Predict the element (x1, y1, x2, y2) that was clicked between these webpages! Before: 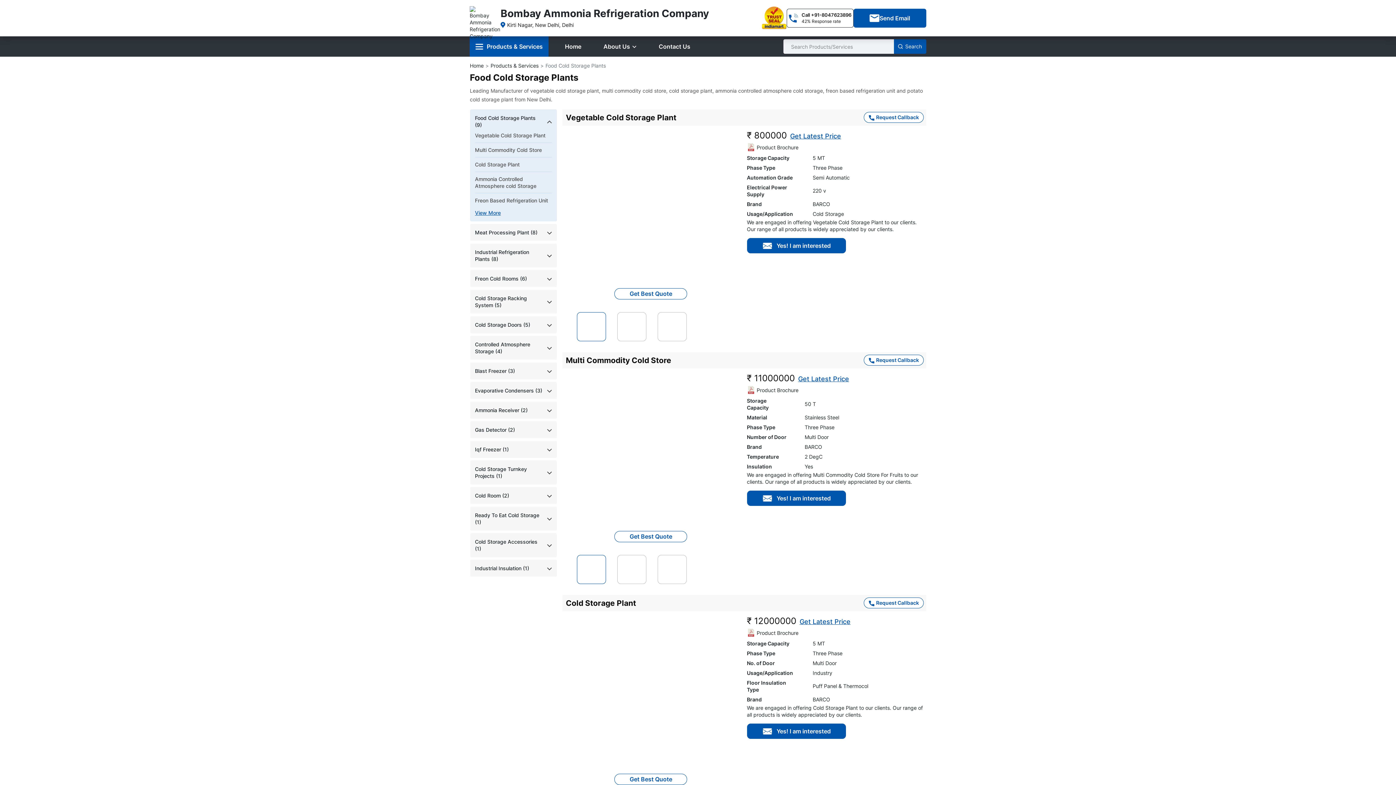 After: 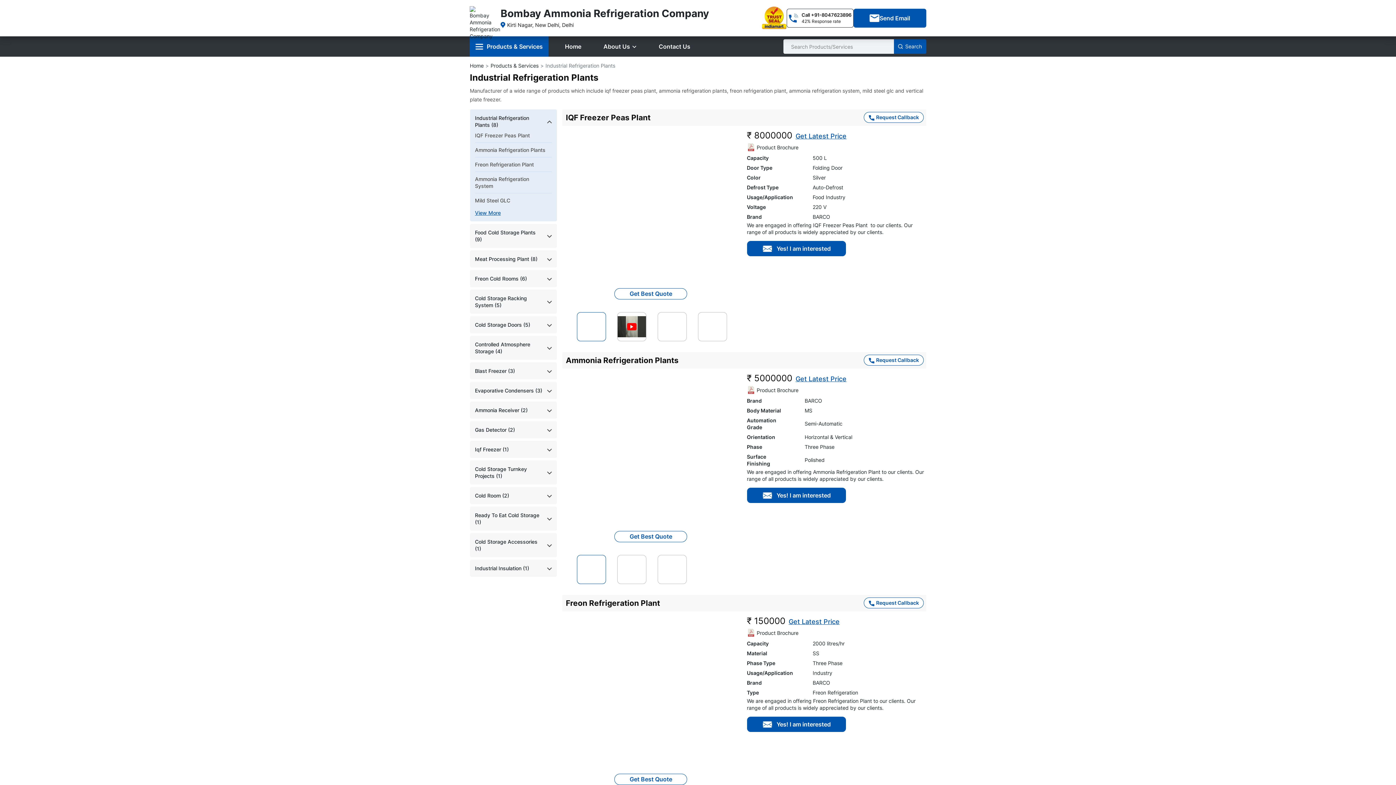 Action: label: Industrial Refrigeration Plants (8) bbox: (475, 248, 543, 262)